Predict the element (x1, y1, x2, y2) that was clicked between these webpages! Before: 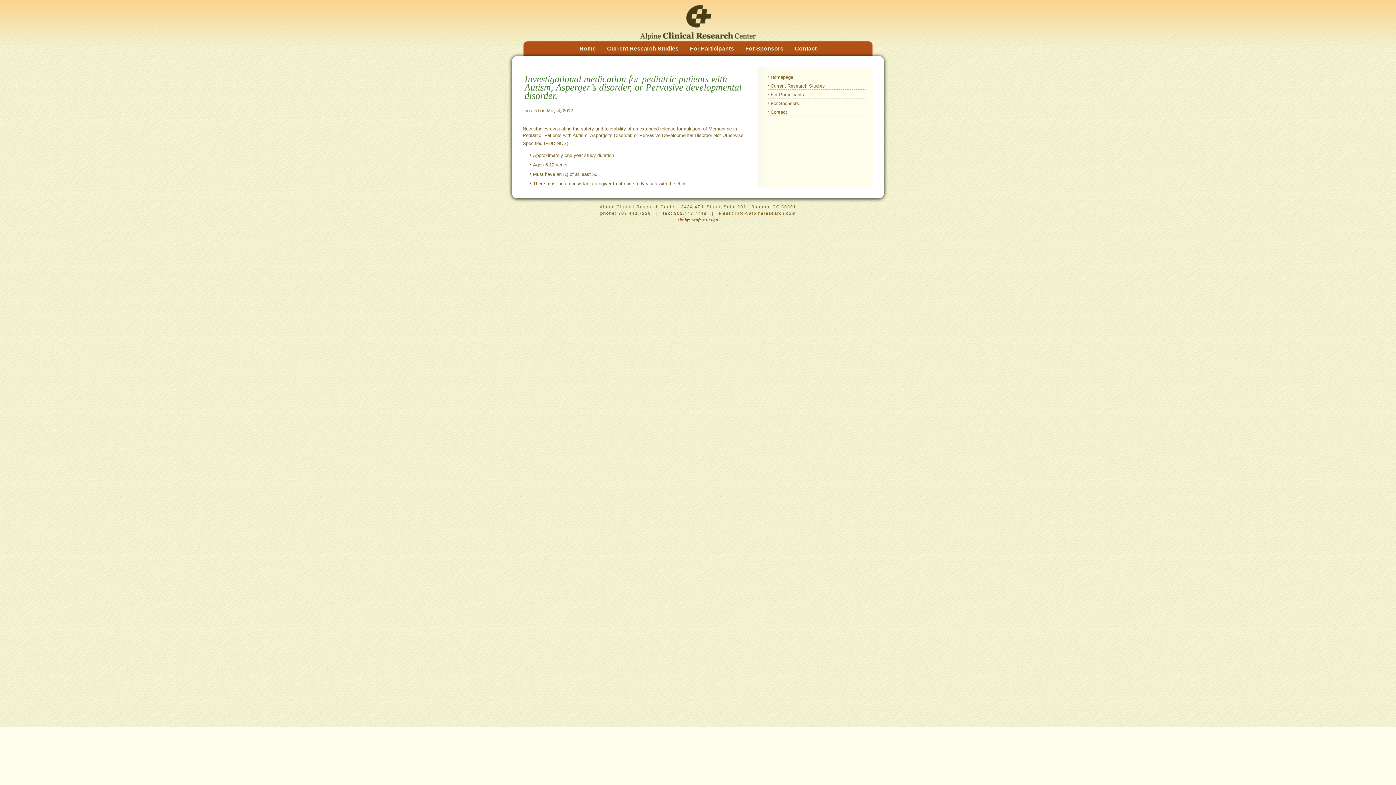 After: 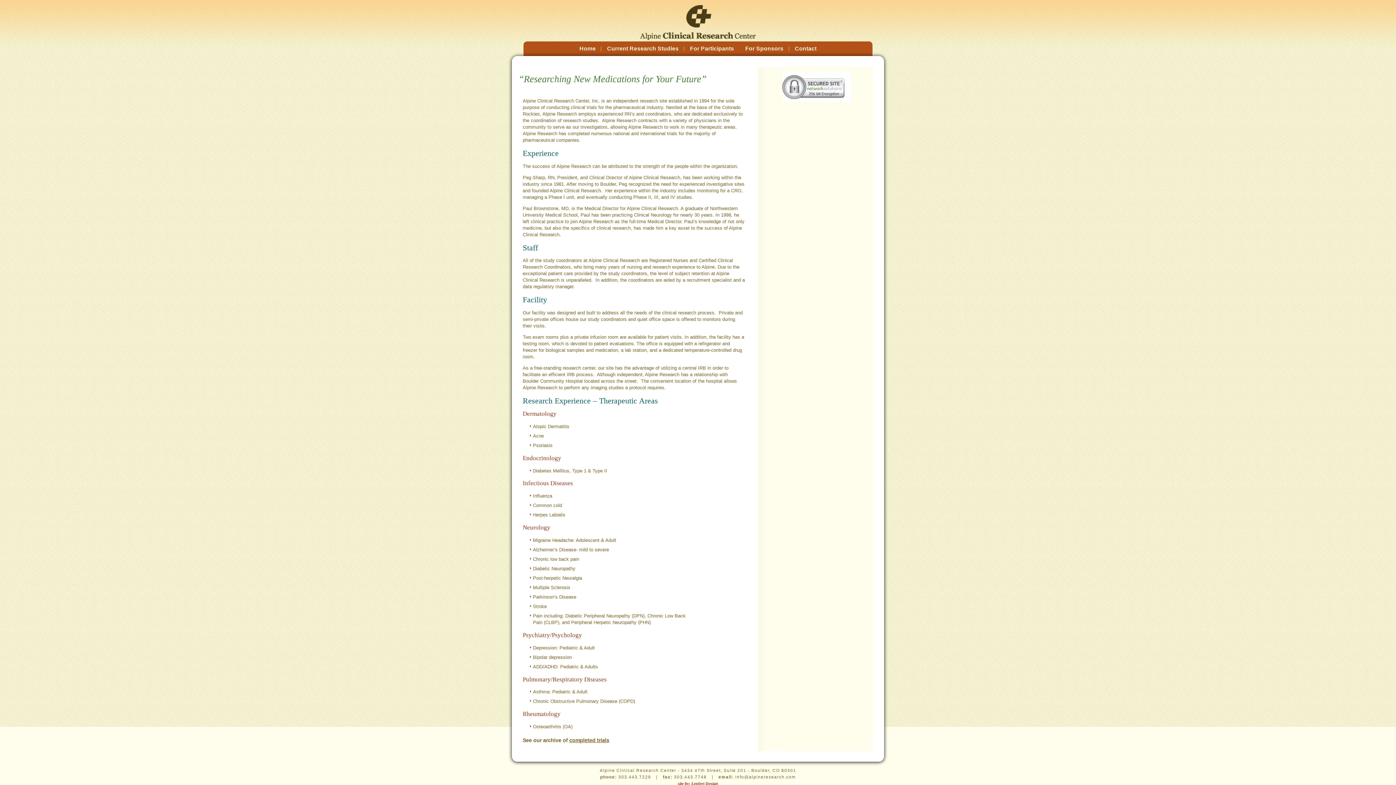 Action: bbox: (770, 100, 799, 106) label: For Sponsors